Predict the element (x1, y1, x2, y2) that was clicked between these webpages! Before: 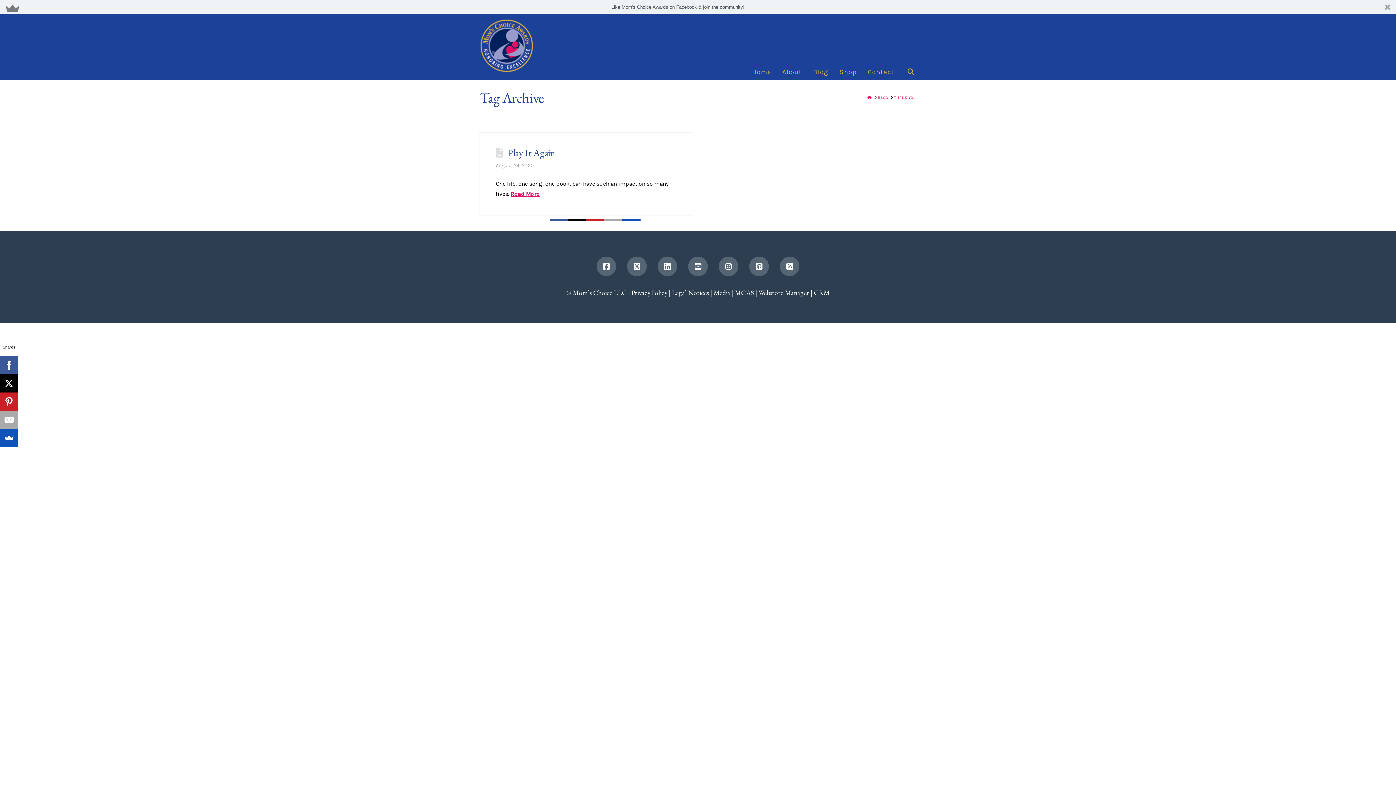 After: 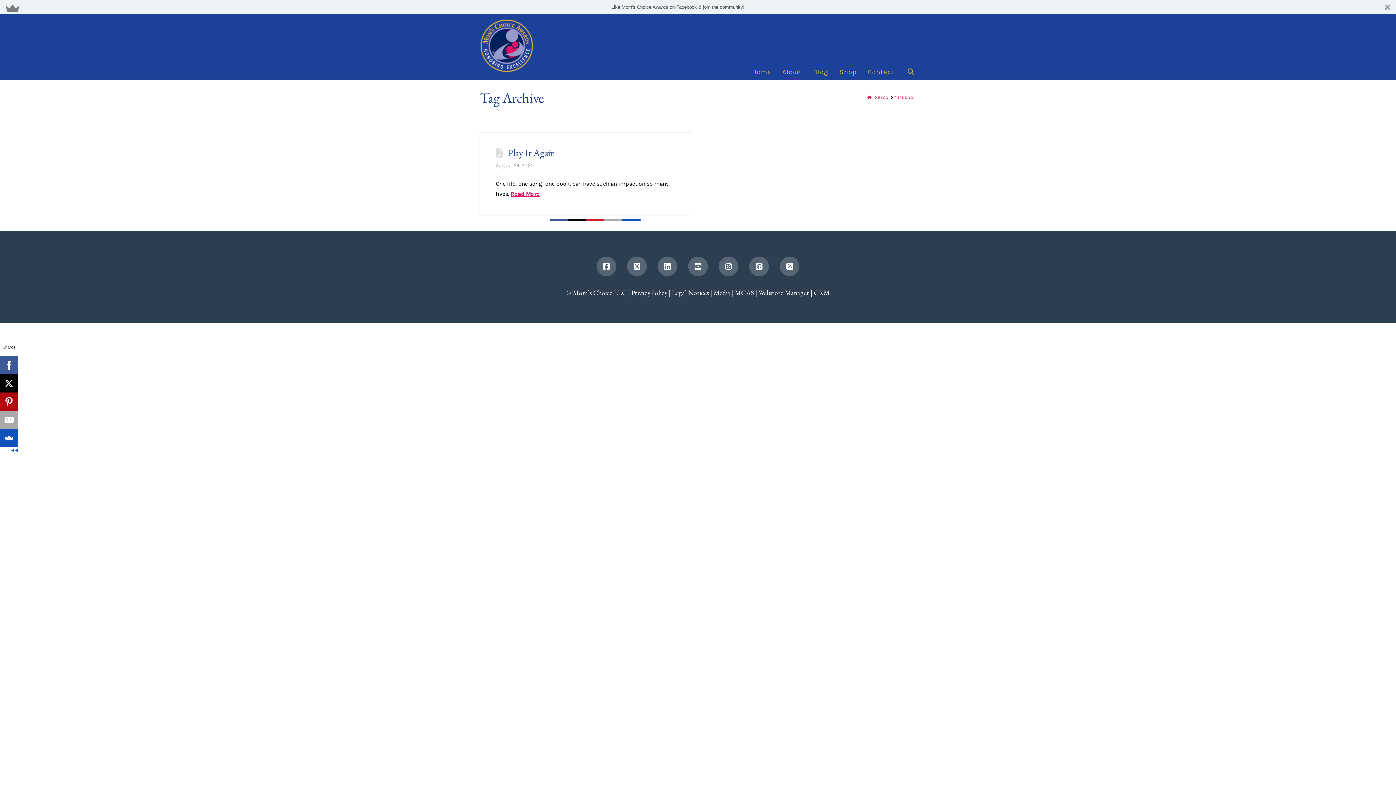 Action: bbox: (0, 392, 18, 410)